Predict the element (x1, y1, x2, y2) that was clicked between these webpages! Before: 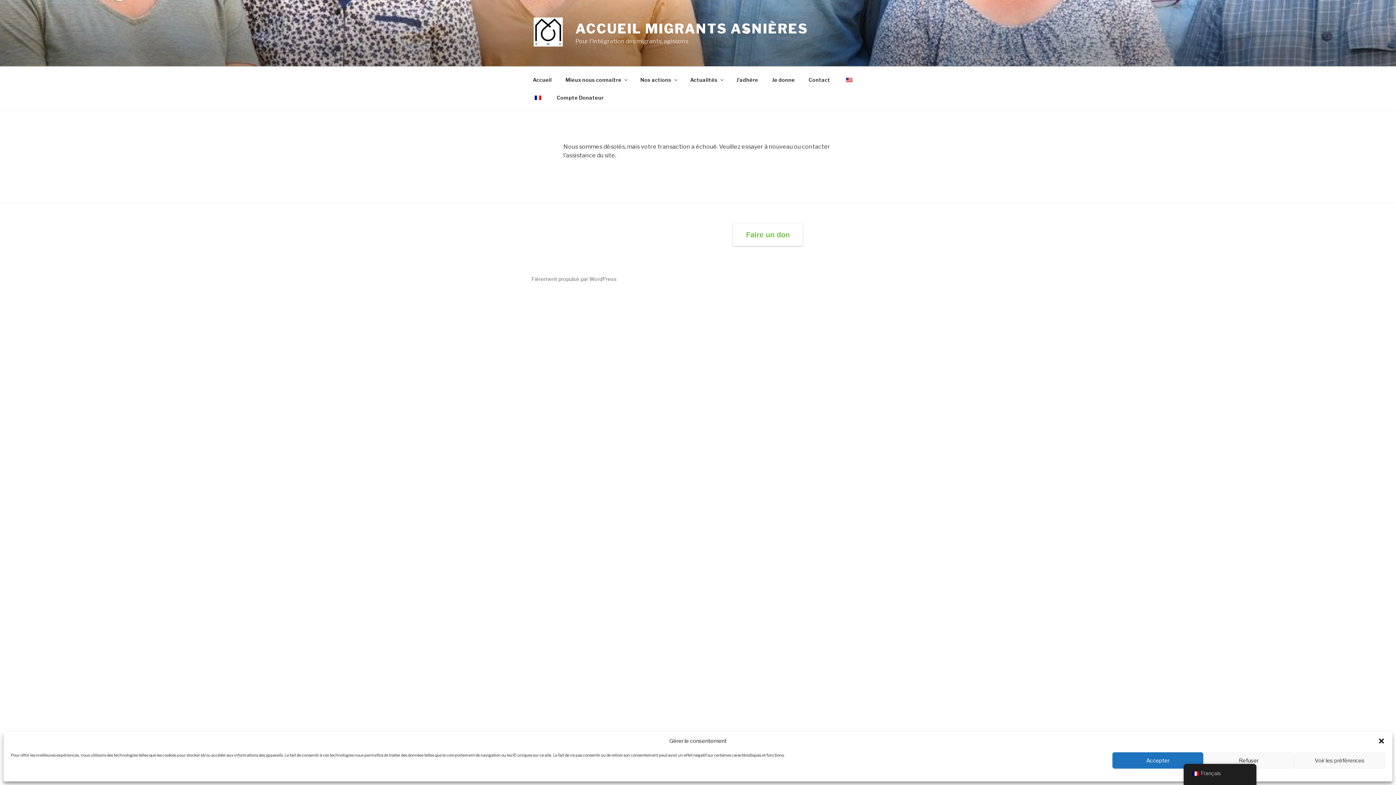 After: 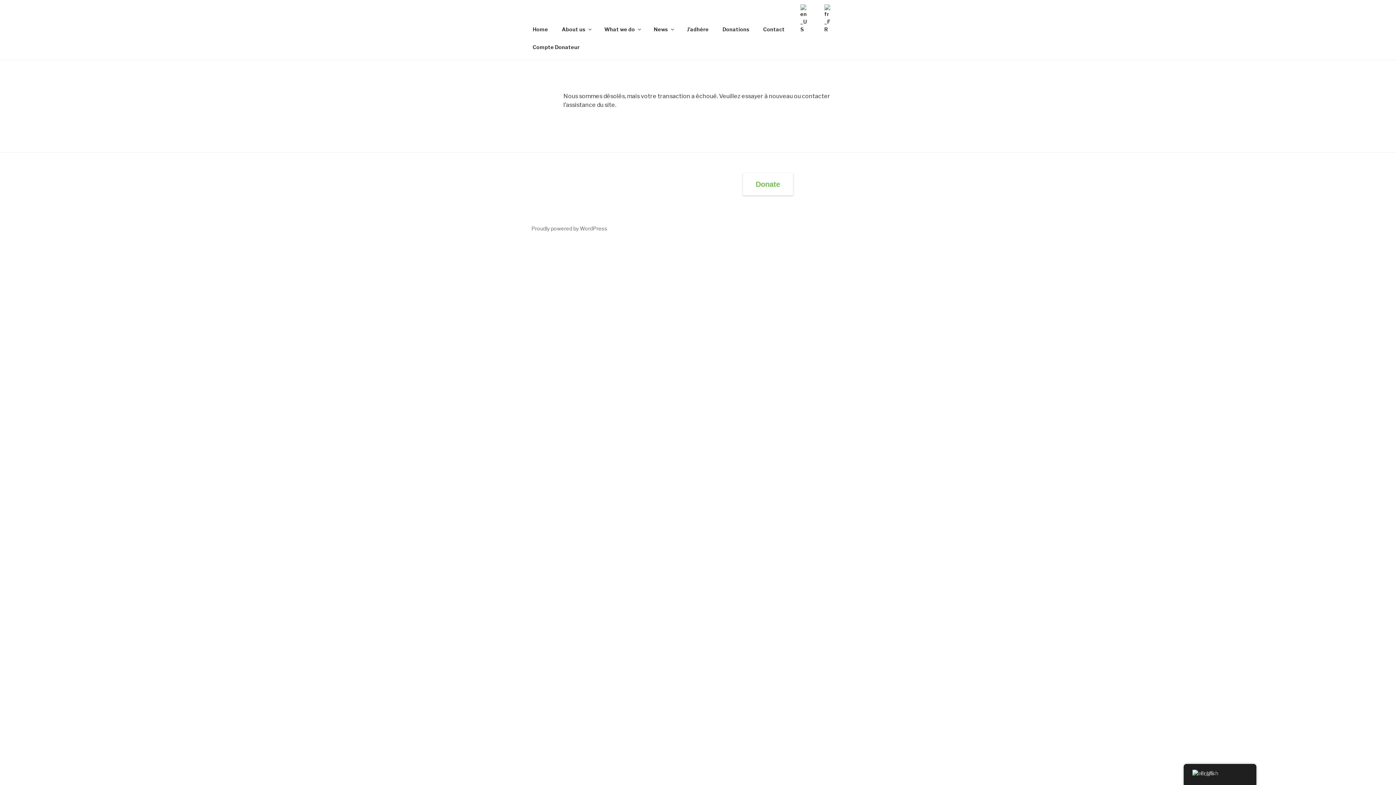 Action: bbox: (837, 70, 860, 88)